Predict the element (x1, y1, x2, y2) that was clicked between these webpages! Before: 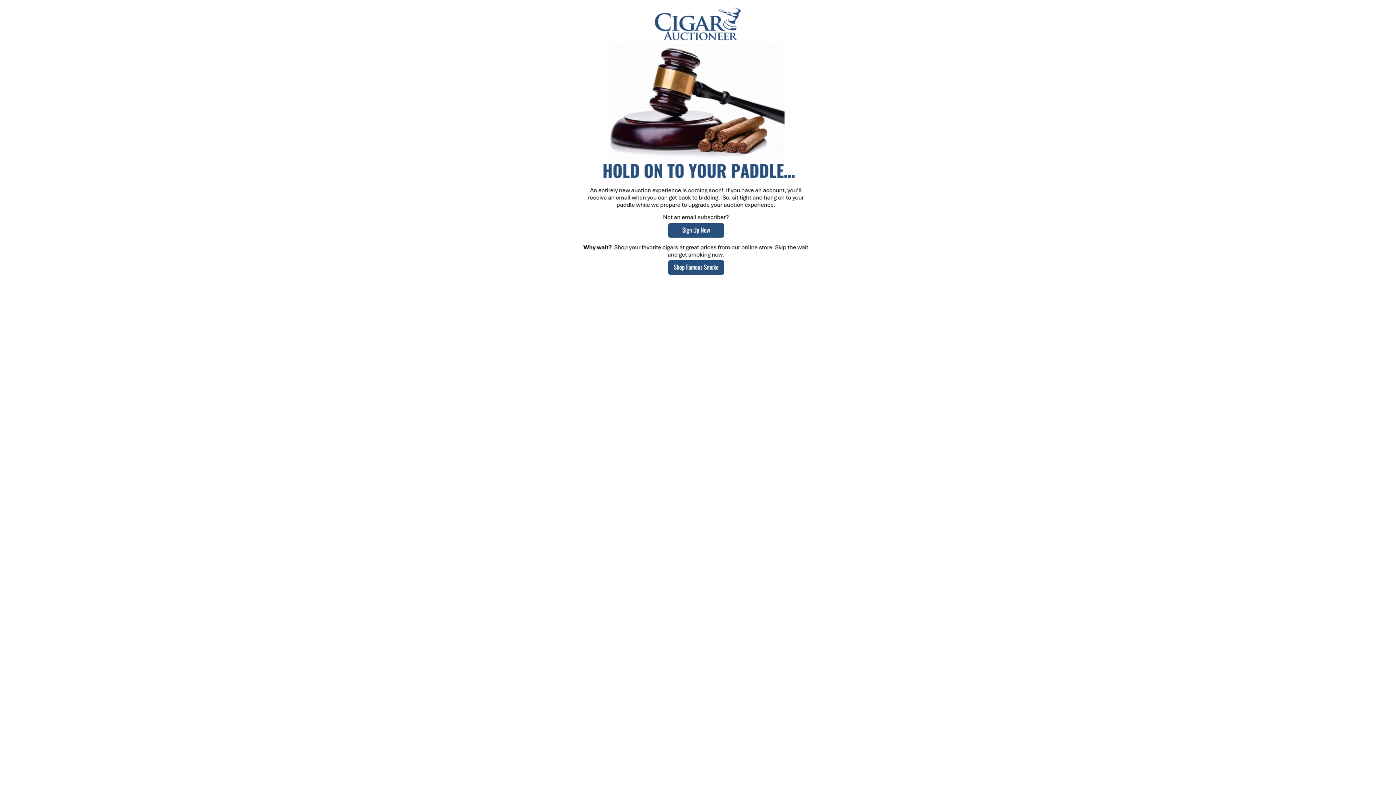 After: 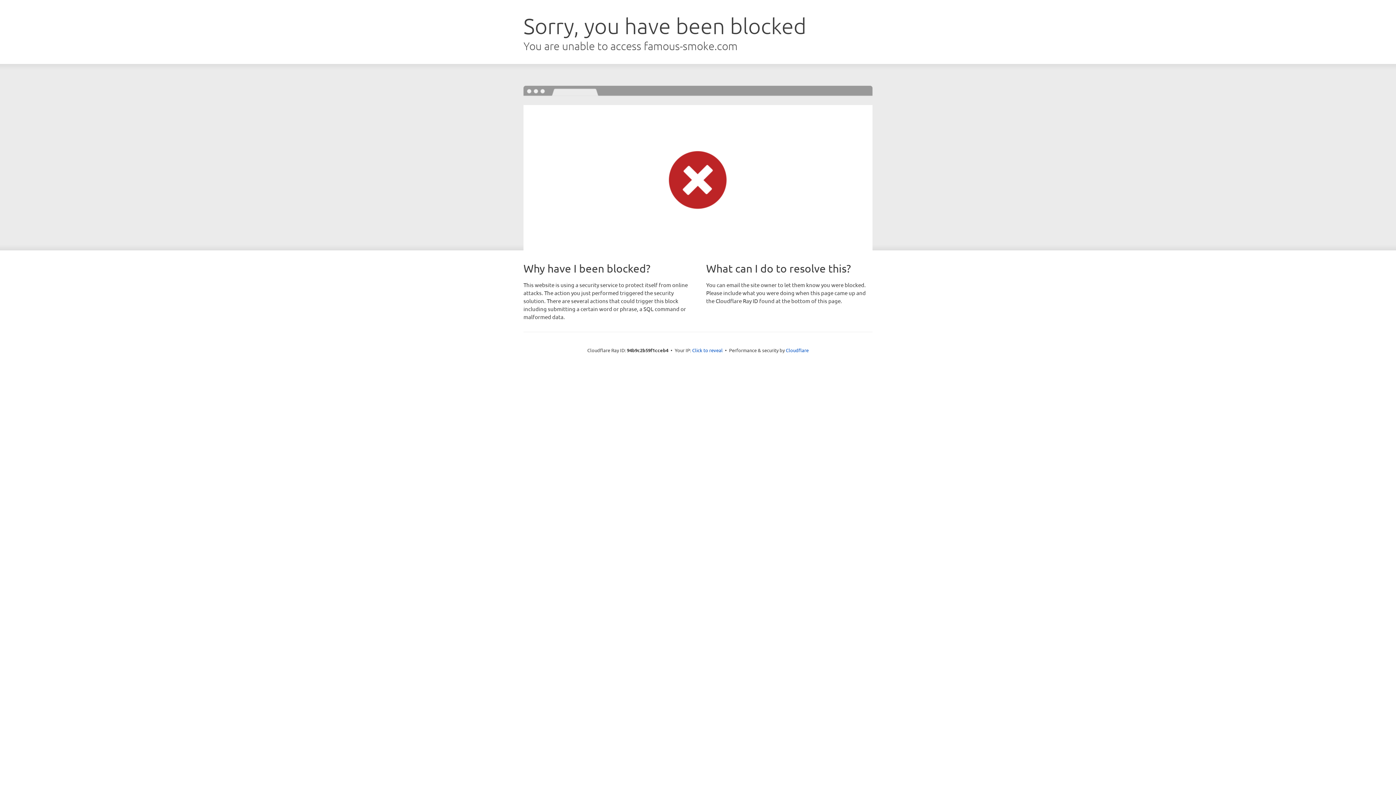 Action: bbox: (561, 272, 835, 280)